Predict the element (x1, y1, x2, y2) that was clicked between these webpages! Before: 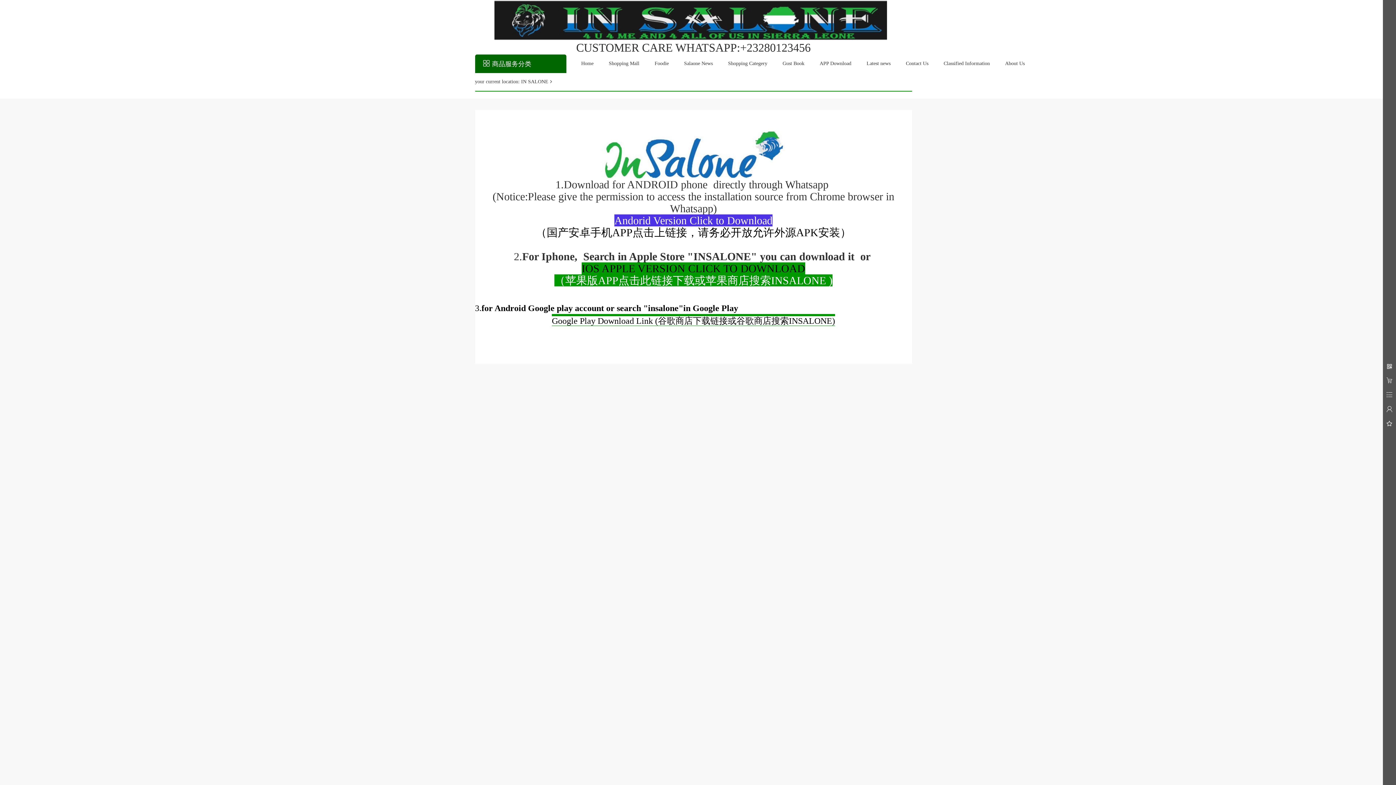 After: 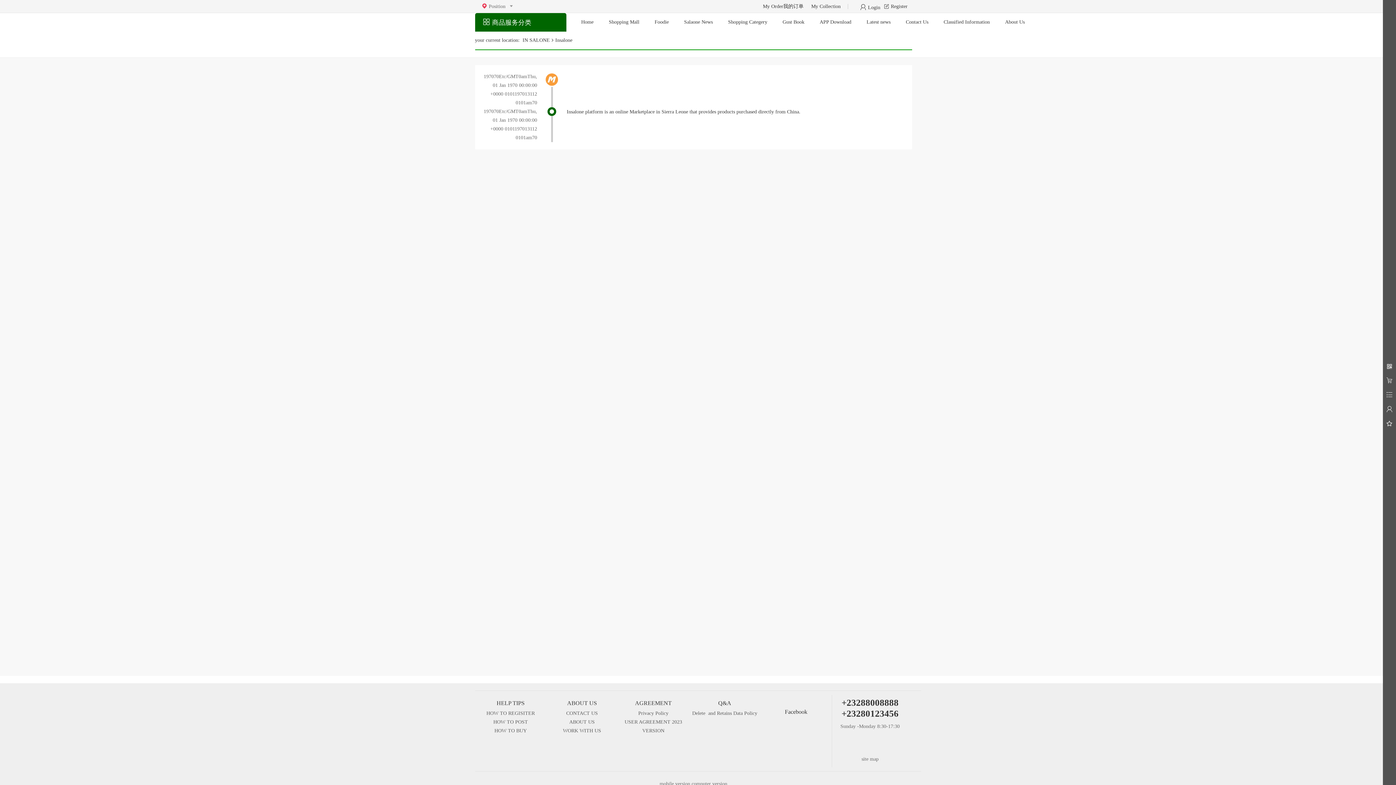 Action: bbox: (997, 54, 1032, 72) label: About Us